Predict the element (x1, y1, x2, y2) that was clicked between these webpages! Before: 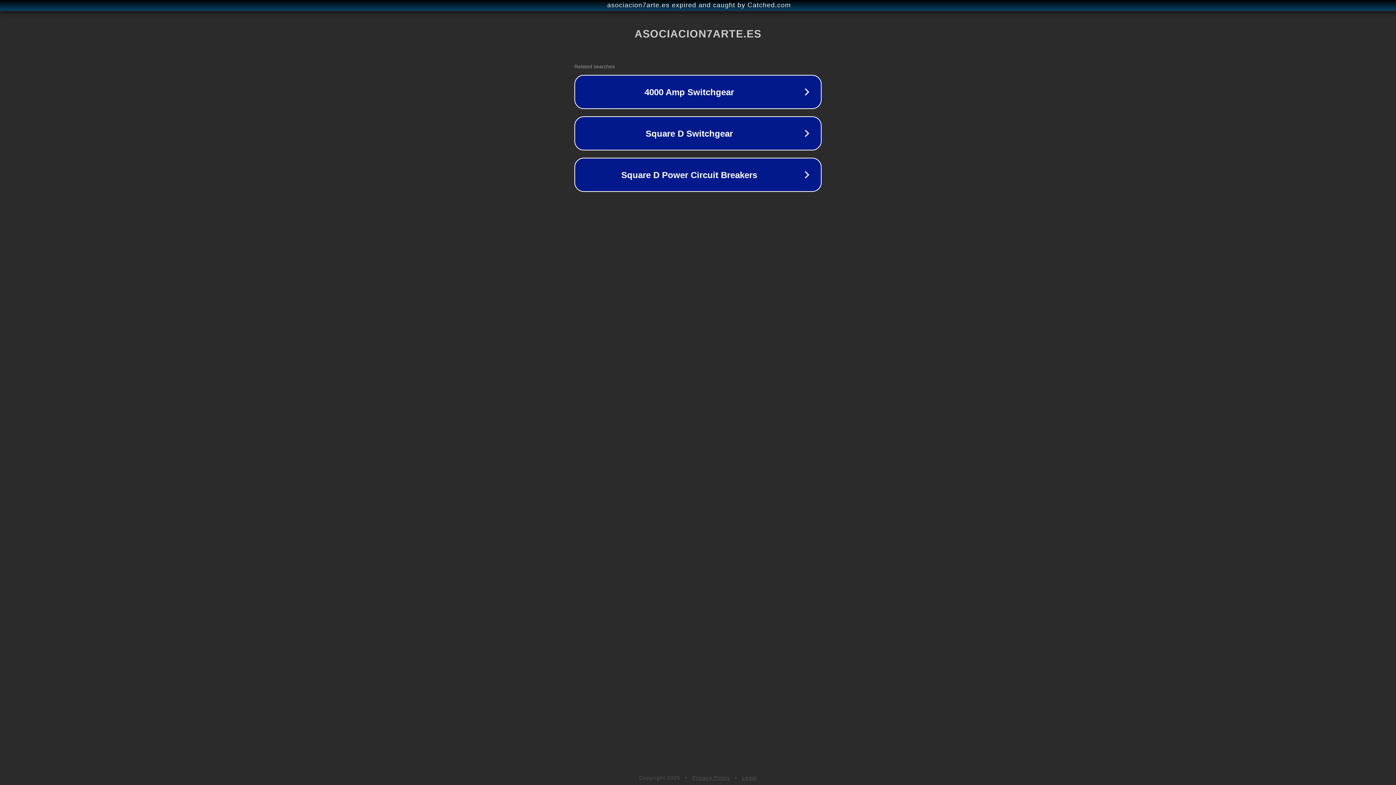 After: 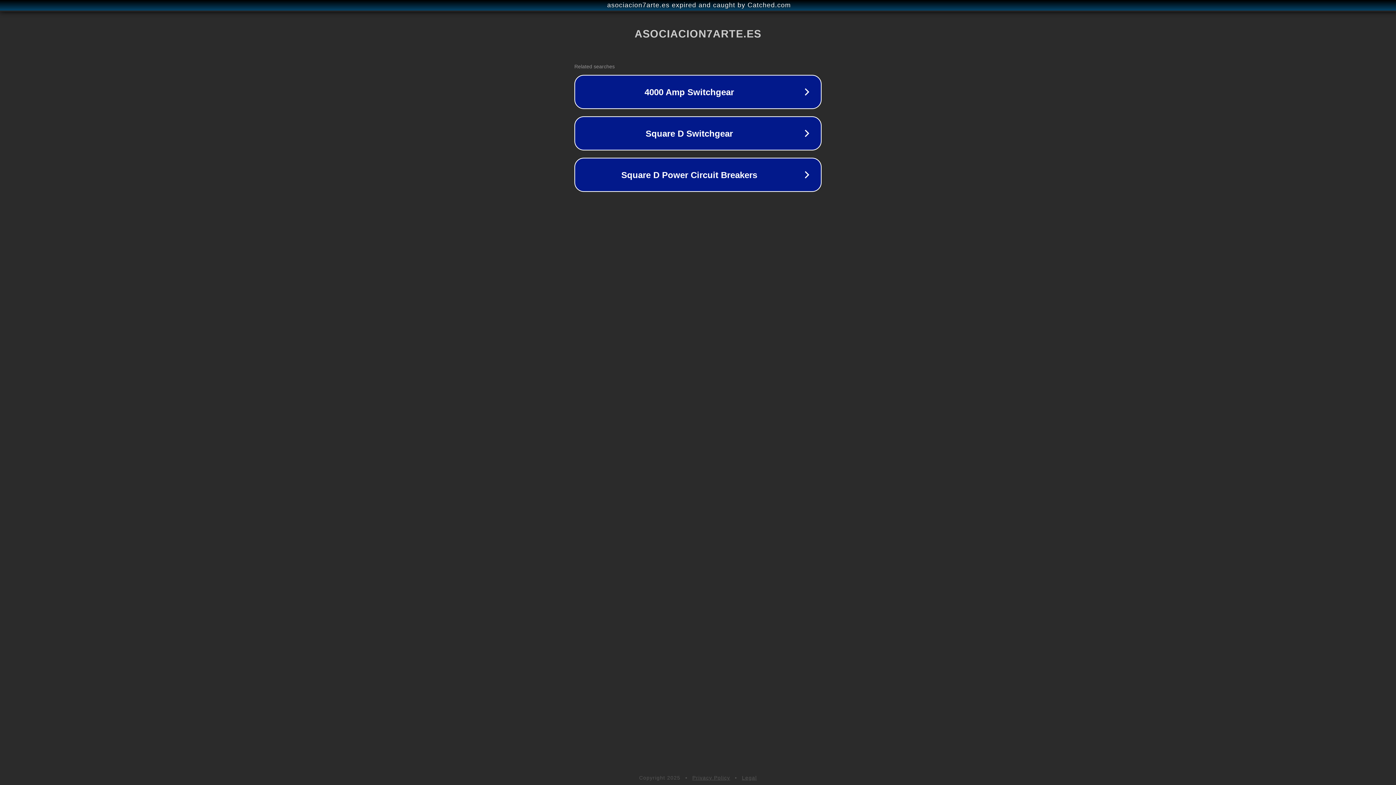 Action: bbox: (692, 775, 730, 781) label: Privacy Policy